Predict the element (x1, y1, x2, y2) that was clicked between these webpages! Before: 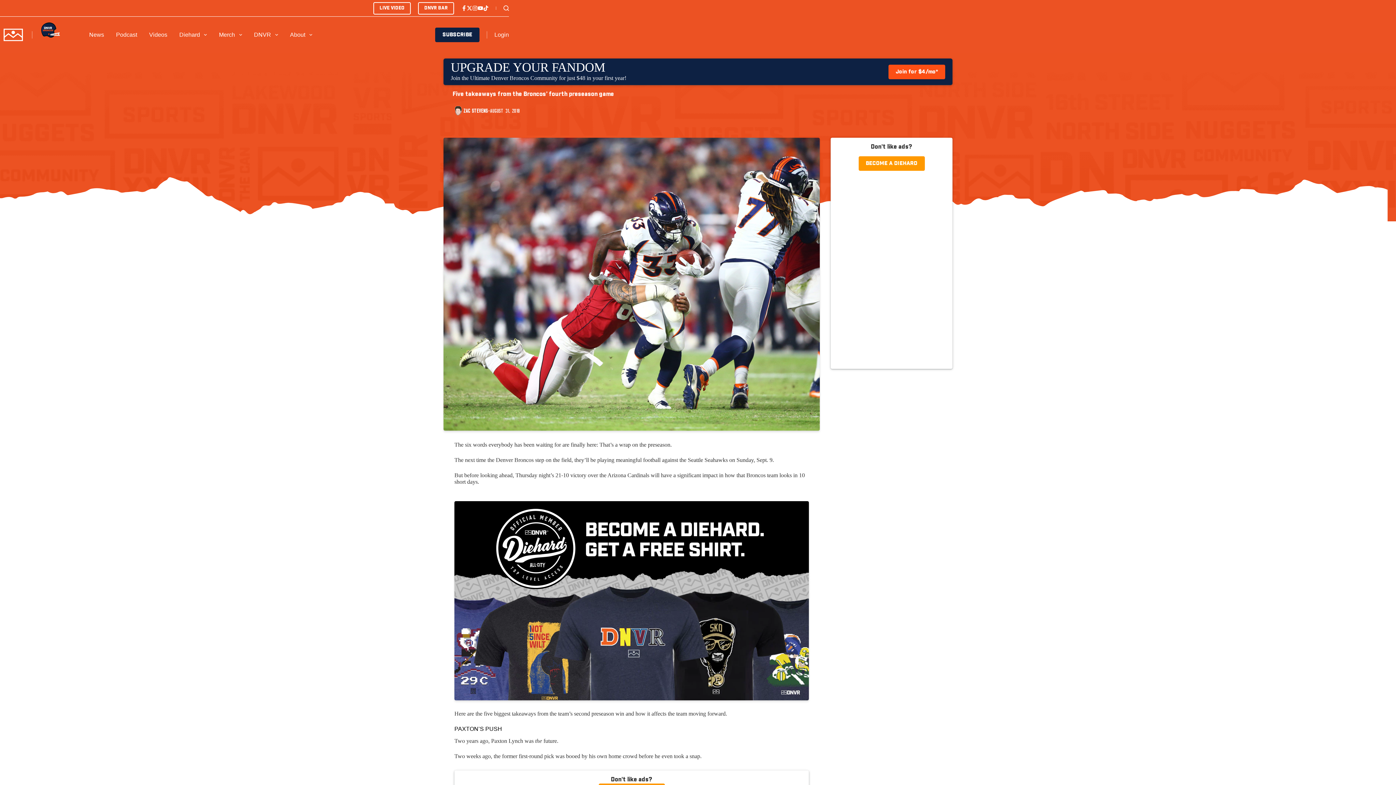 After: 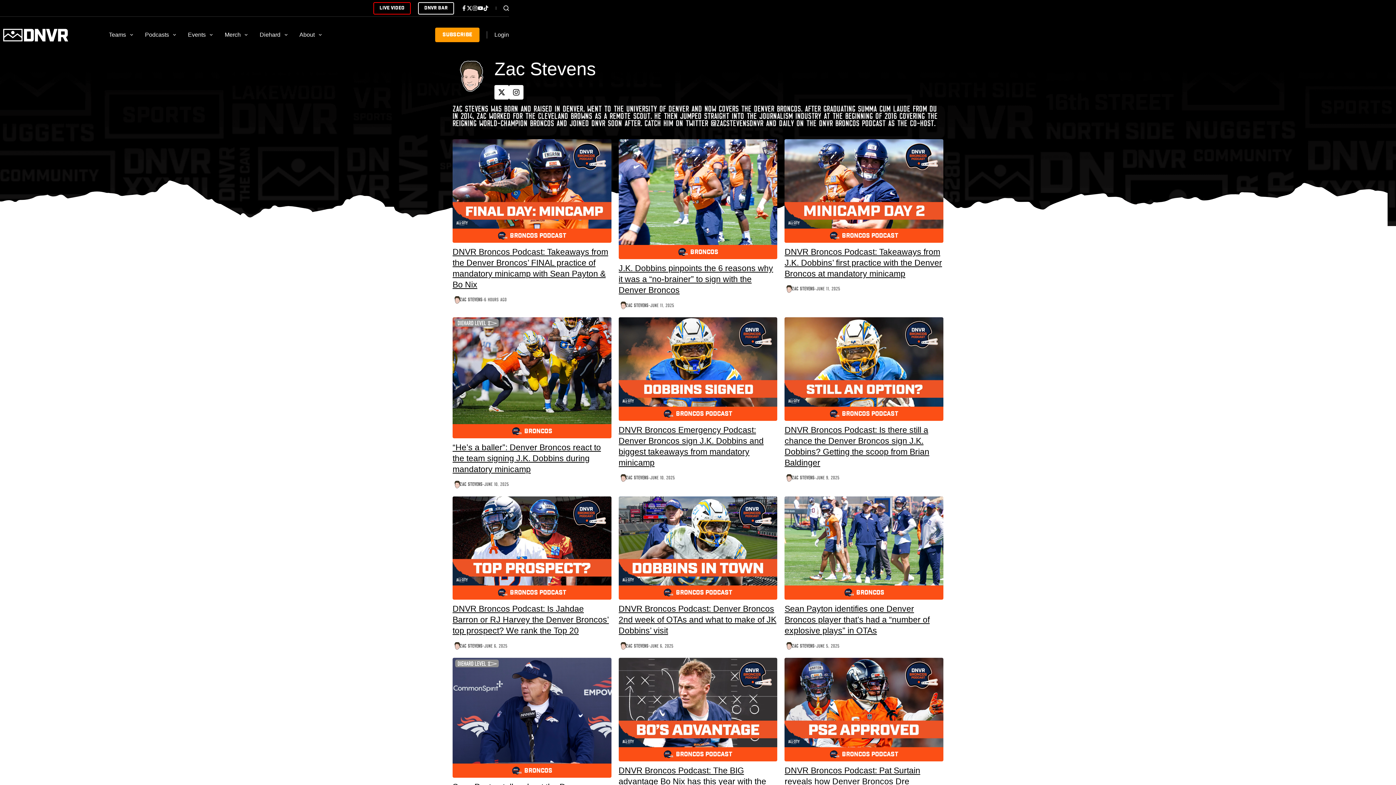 Action: label: ZAC STEVENS bbox: (463, 108, 488, 112)